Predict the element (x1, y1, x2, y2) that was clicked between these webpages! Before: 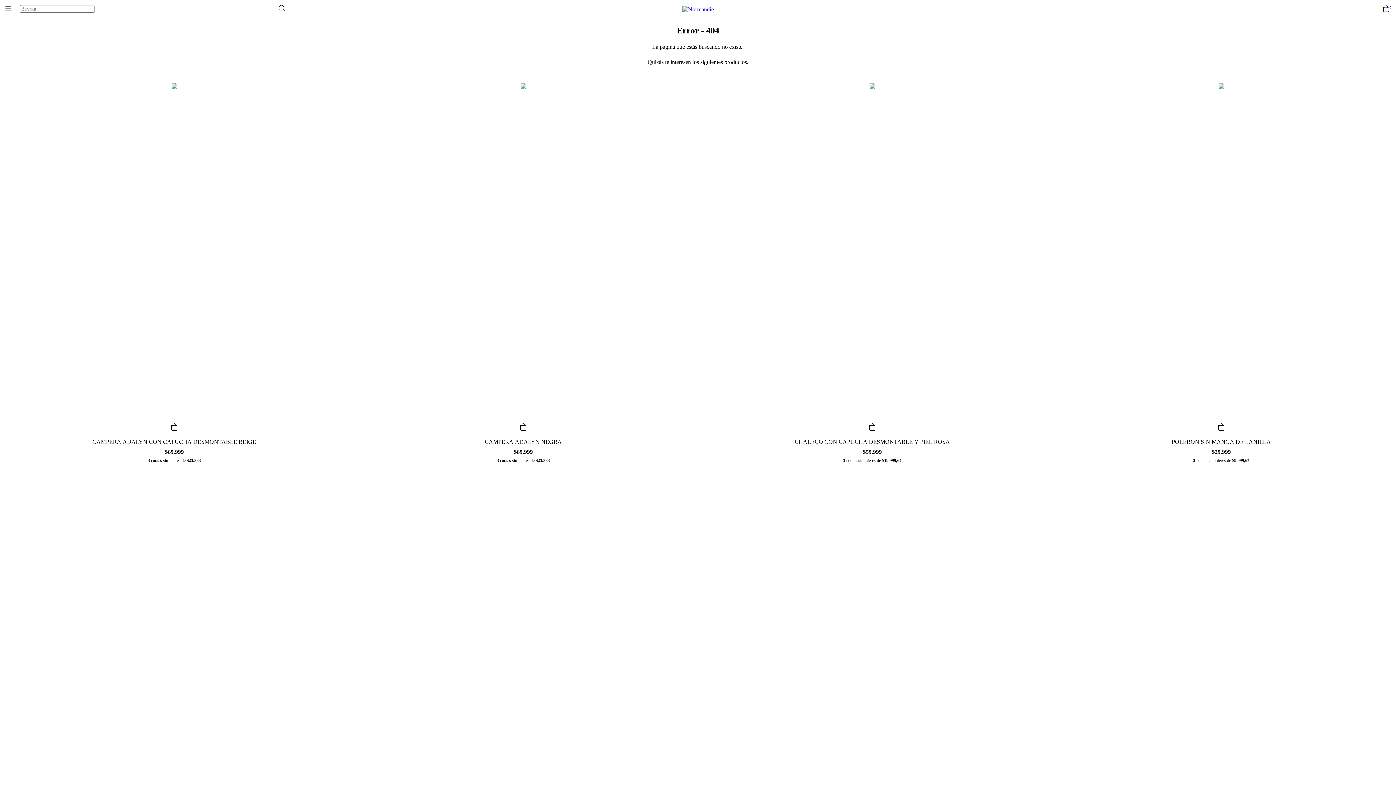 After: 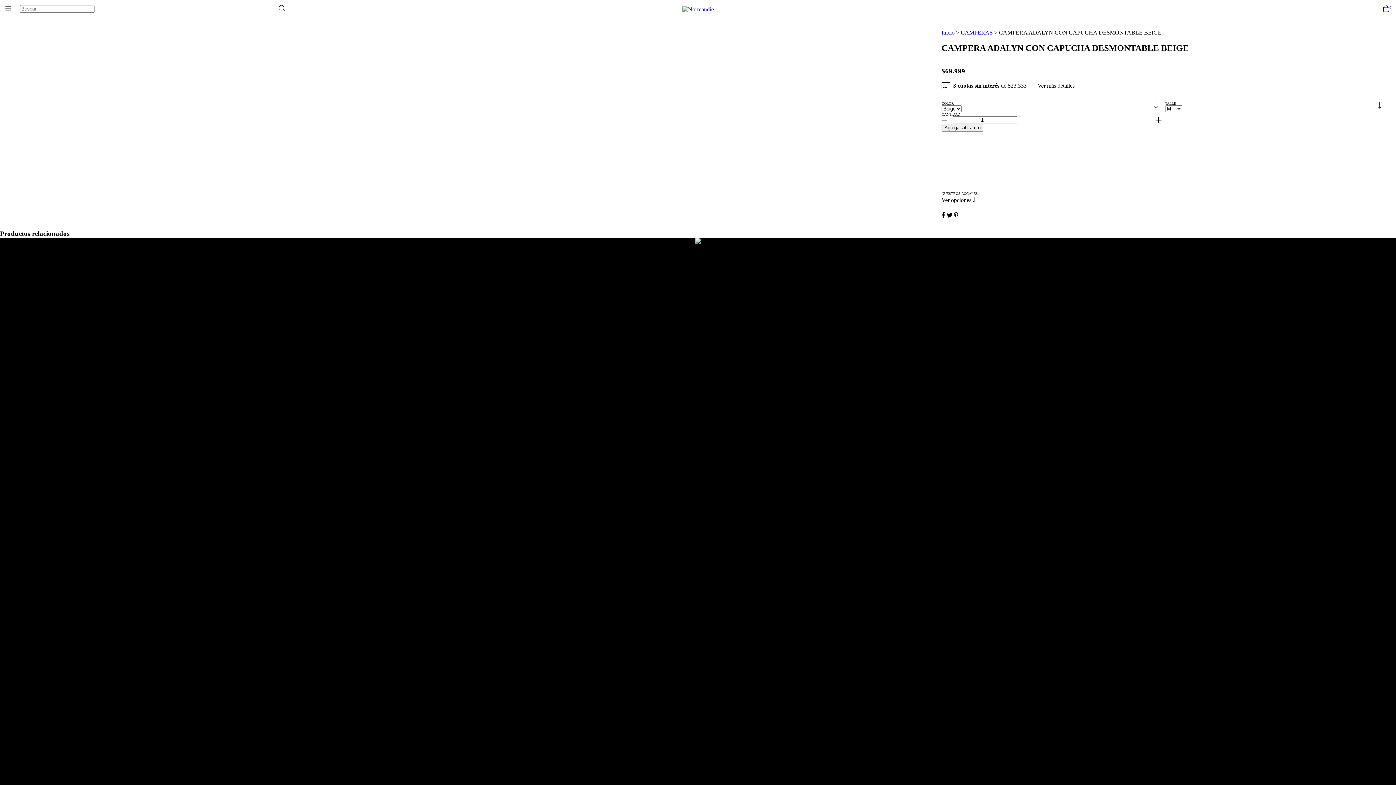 Action: bbox: (1, 438, 346, 455) label: CAMPERA ADALYN CON CAPUCHA DESMONTABLE BEIGE
$69.999